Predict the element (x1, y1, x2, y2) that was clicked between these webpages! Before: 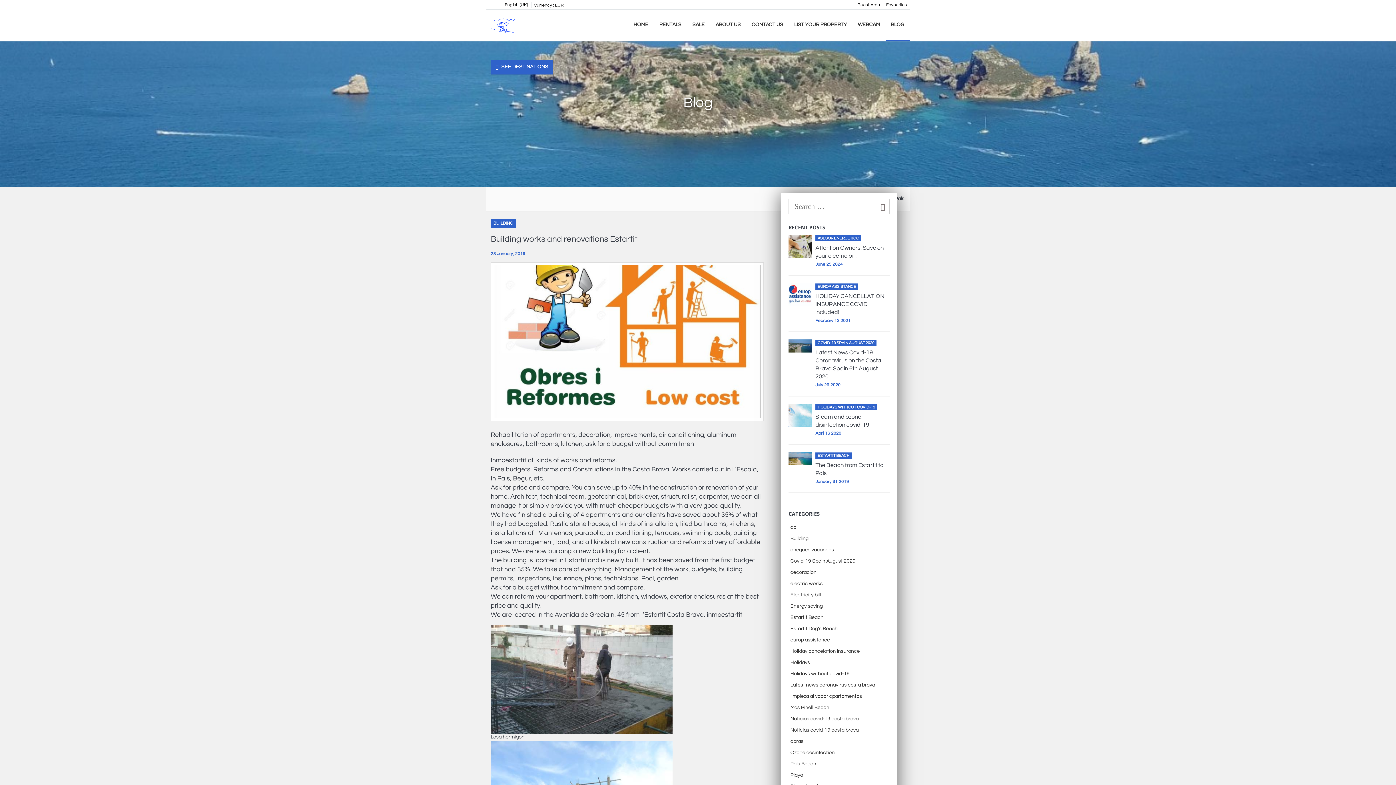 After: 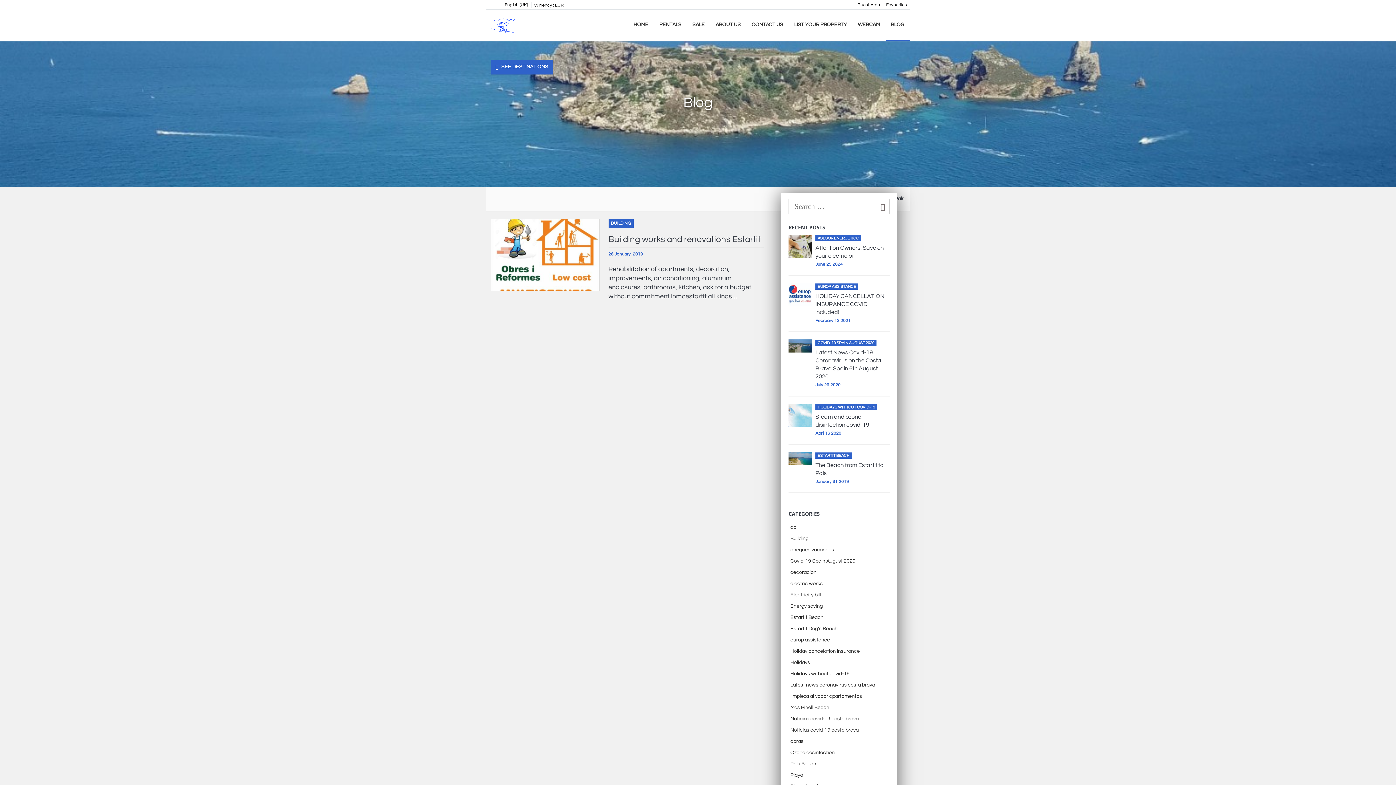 Action: label: decoracion bbox: (788, 567, 889, 578)